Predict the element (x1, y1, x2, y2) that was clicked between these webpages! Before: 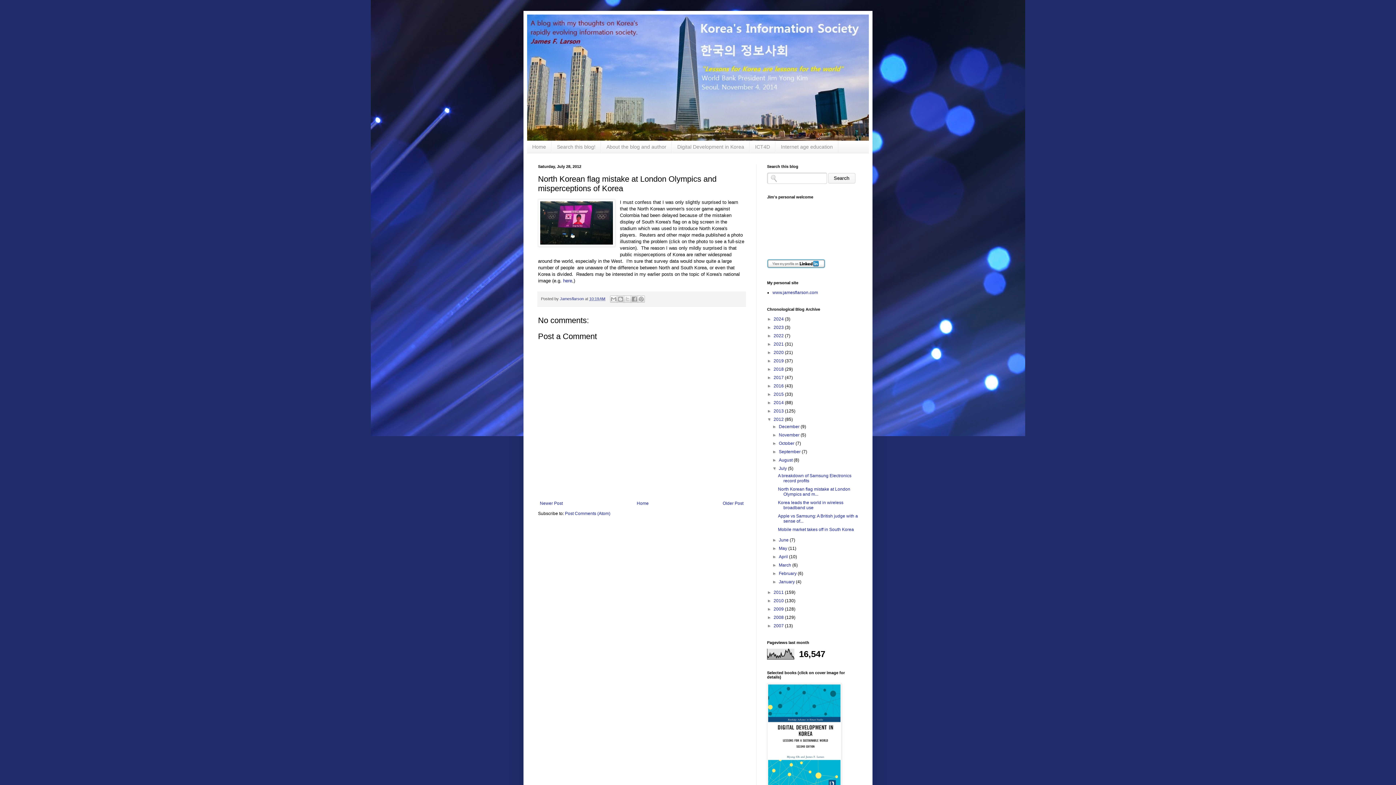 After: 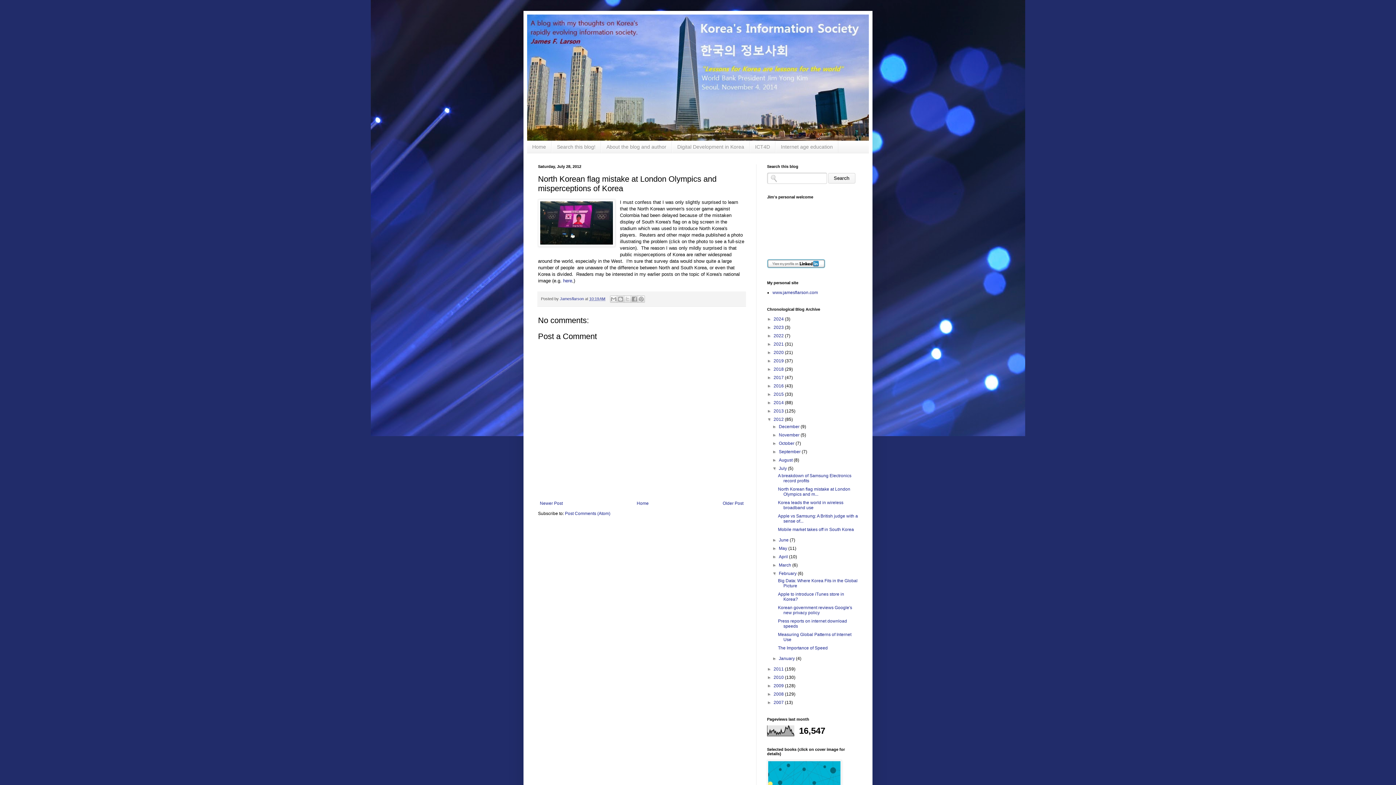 Action: label: ►   bbox: (772, 571, 779, 576)